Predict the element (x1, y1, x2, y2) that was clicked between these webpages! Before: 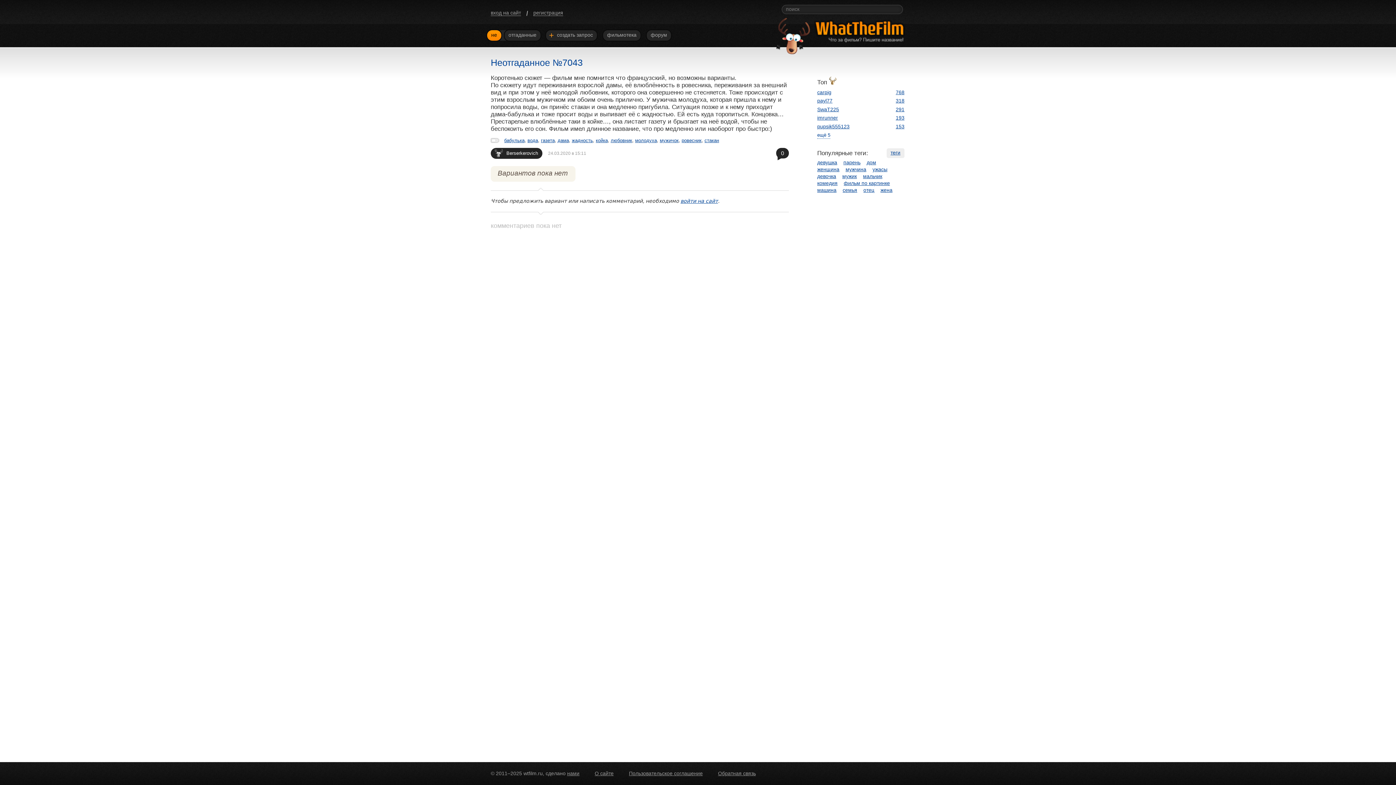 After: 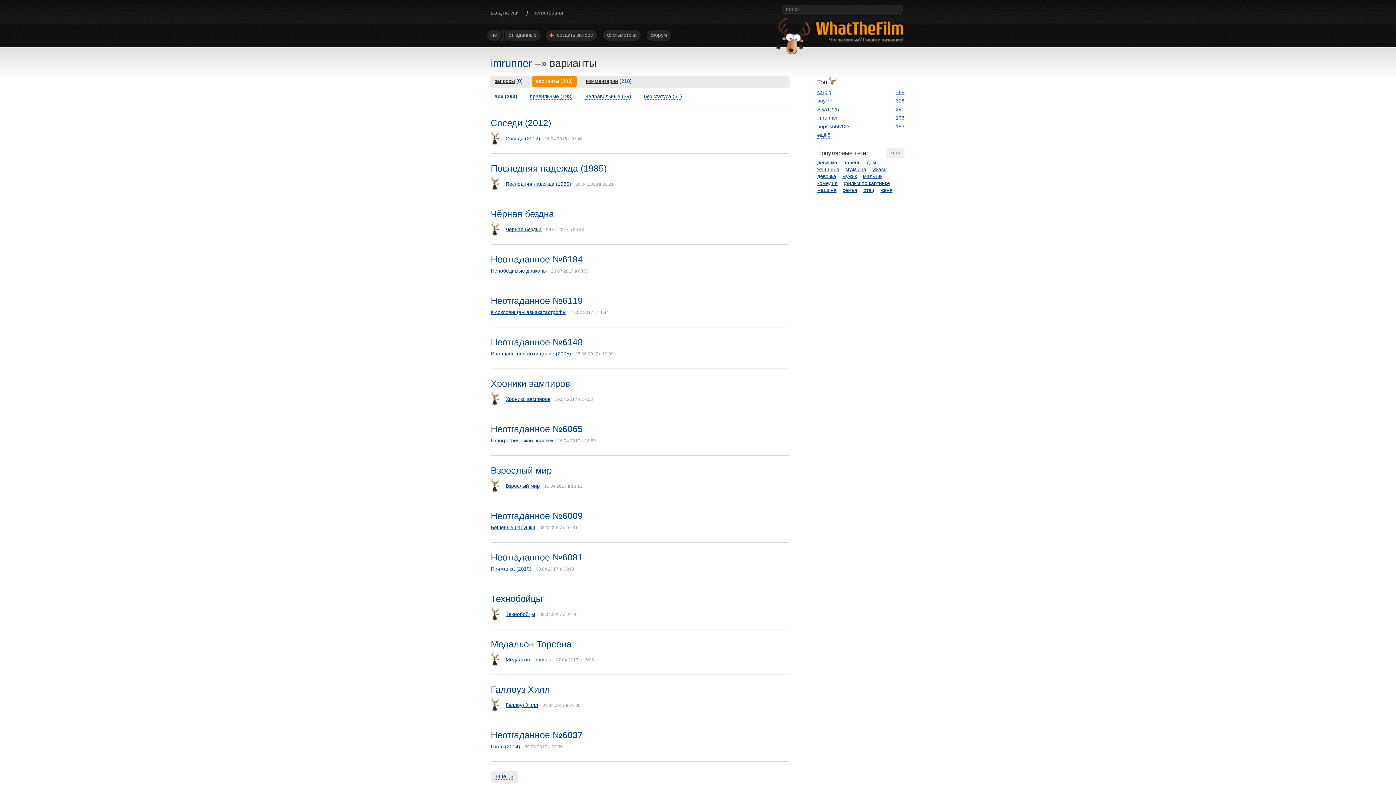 Action: label: 193 bbox: (896, 114, 904, 120)